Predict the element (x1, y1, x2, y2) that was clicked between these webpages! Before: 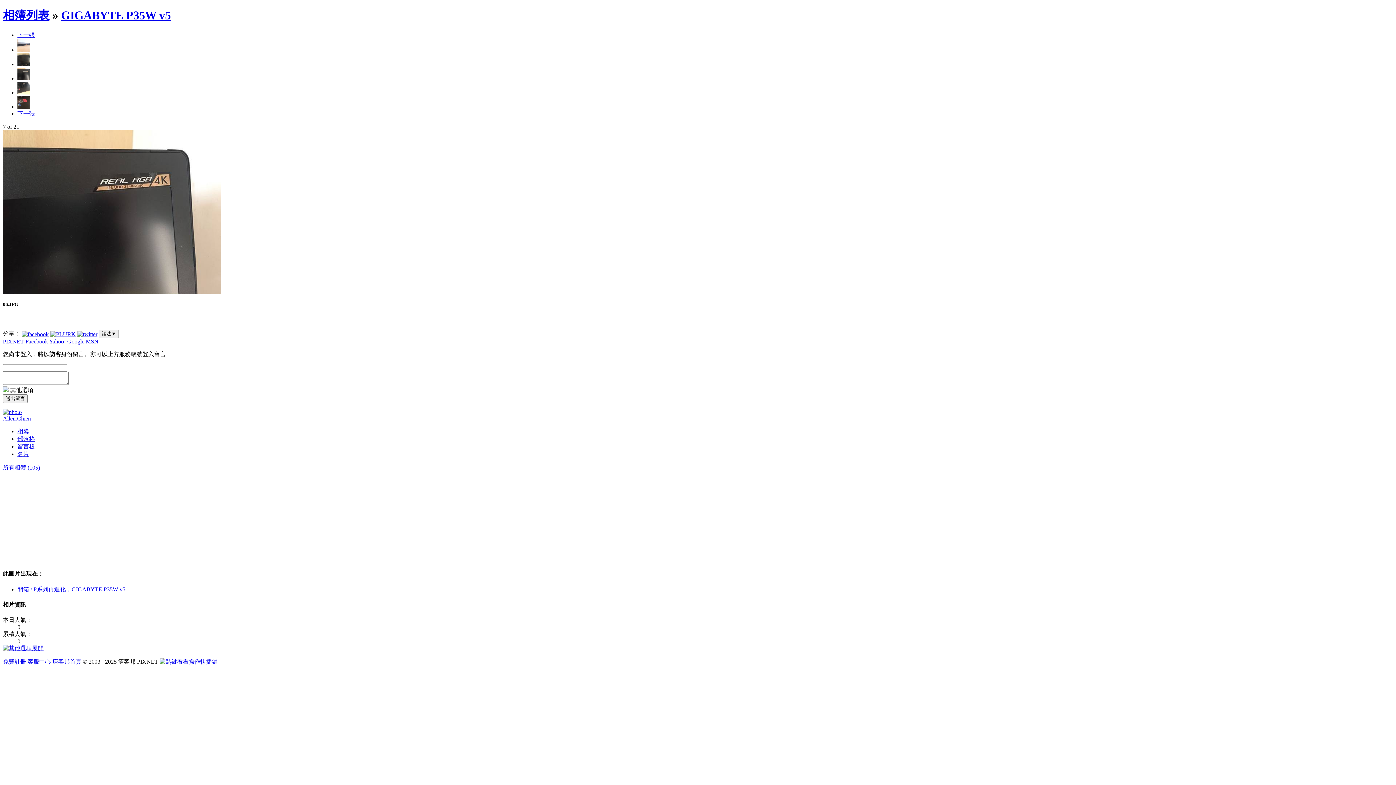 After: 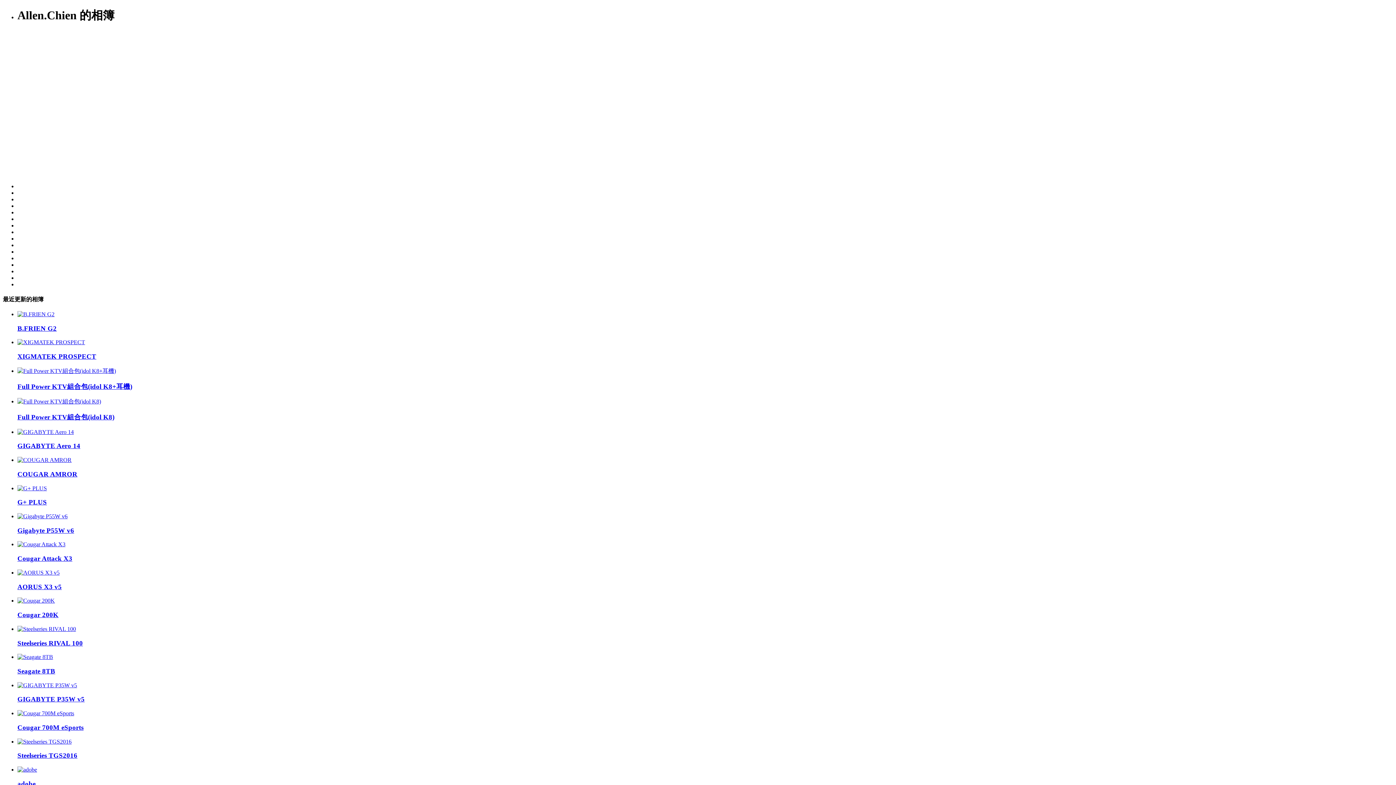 Action: label: 相簿 bbox: (17, 428, 29, 434)